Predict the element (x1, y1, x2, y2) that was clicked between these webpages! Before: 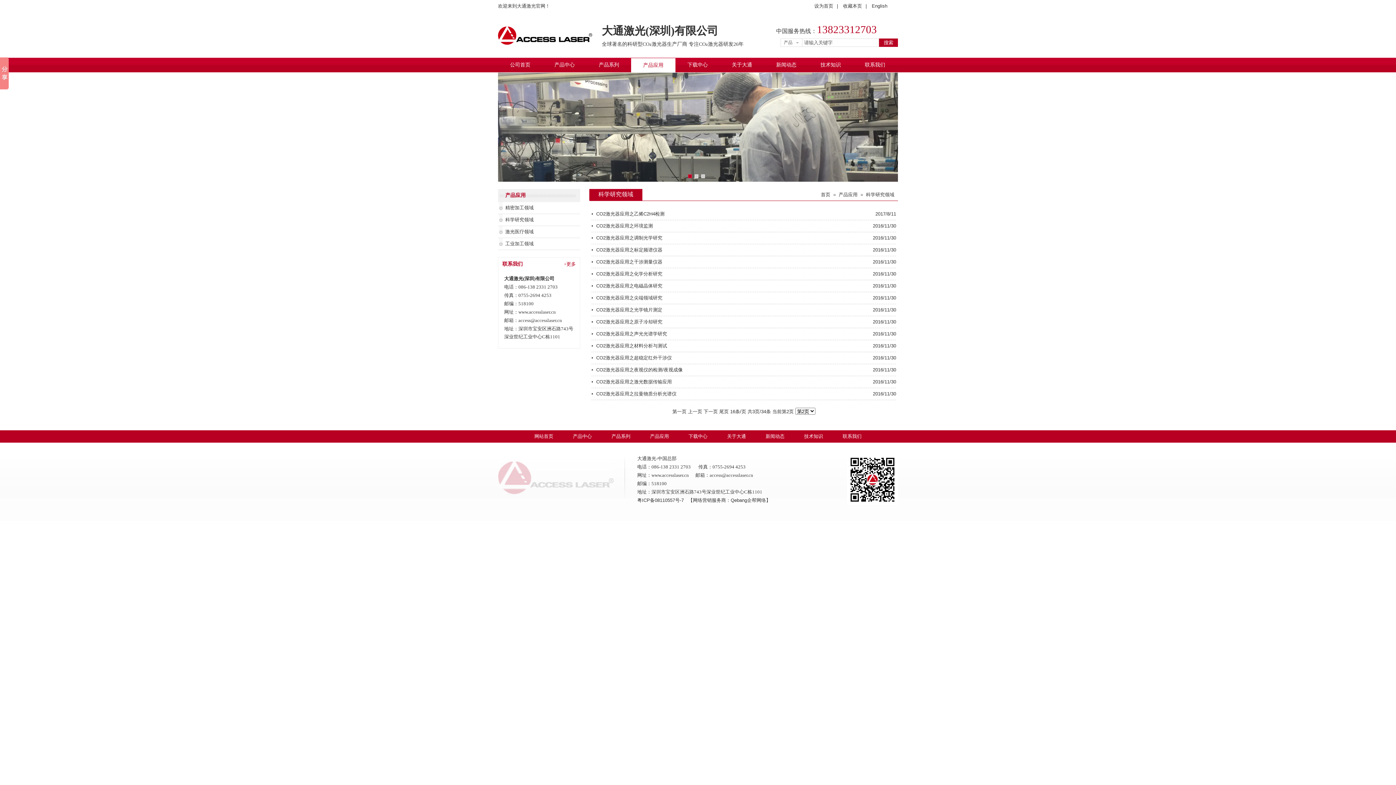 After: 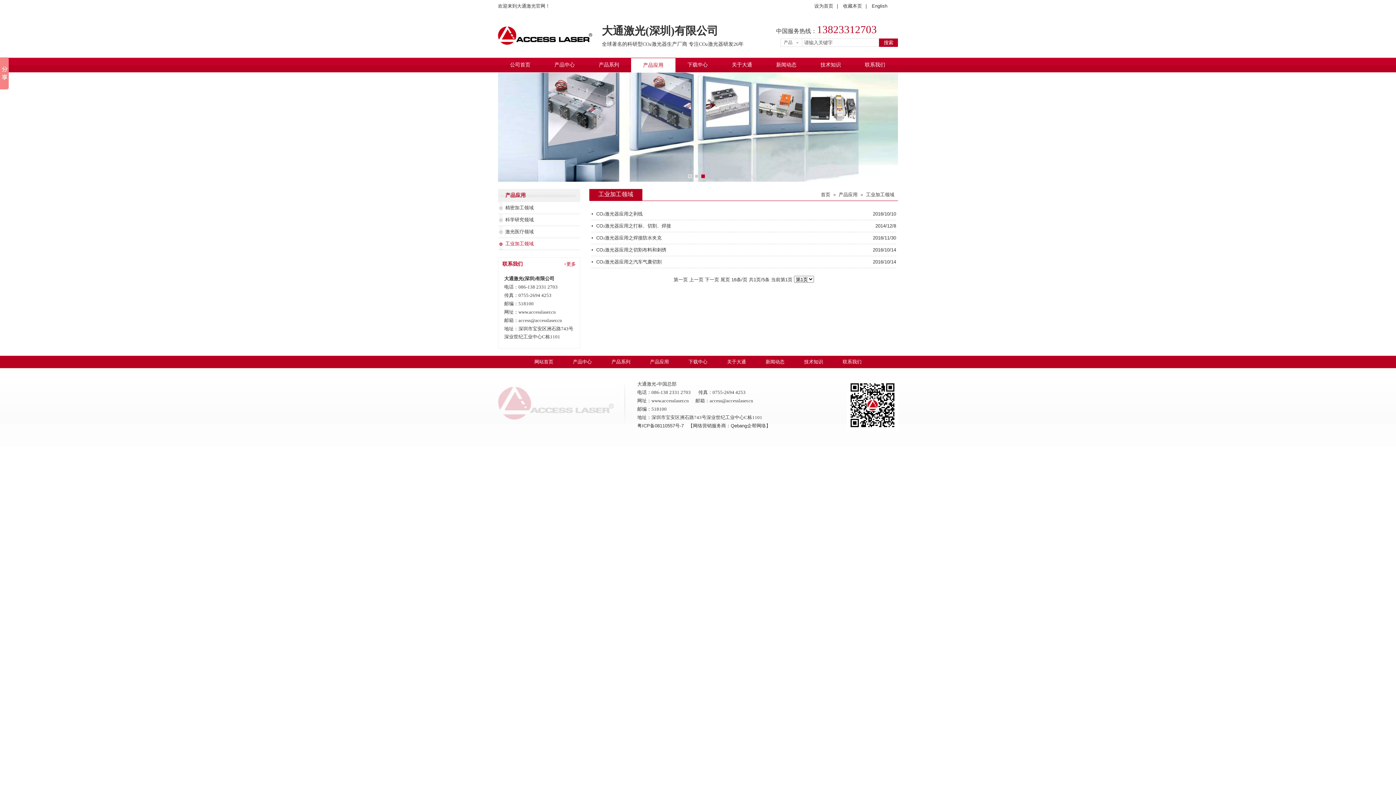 Action: label: 工业加工领域 bbox: (498, 238, 580, 249)